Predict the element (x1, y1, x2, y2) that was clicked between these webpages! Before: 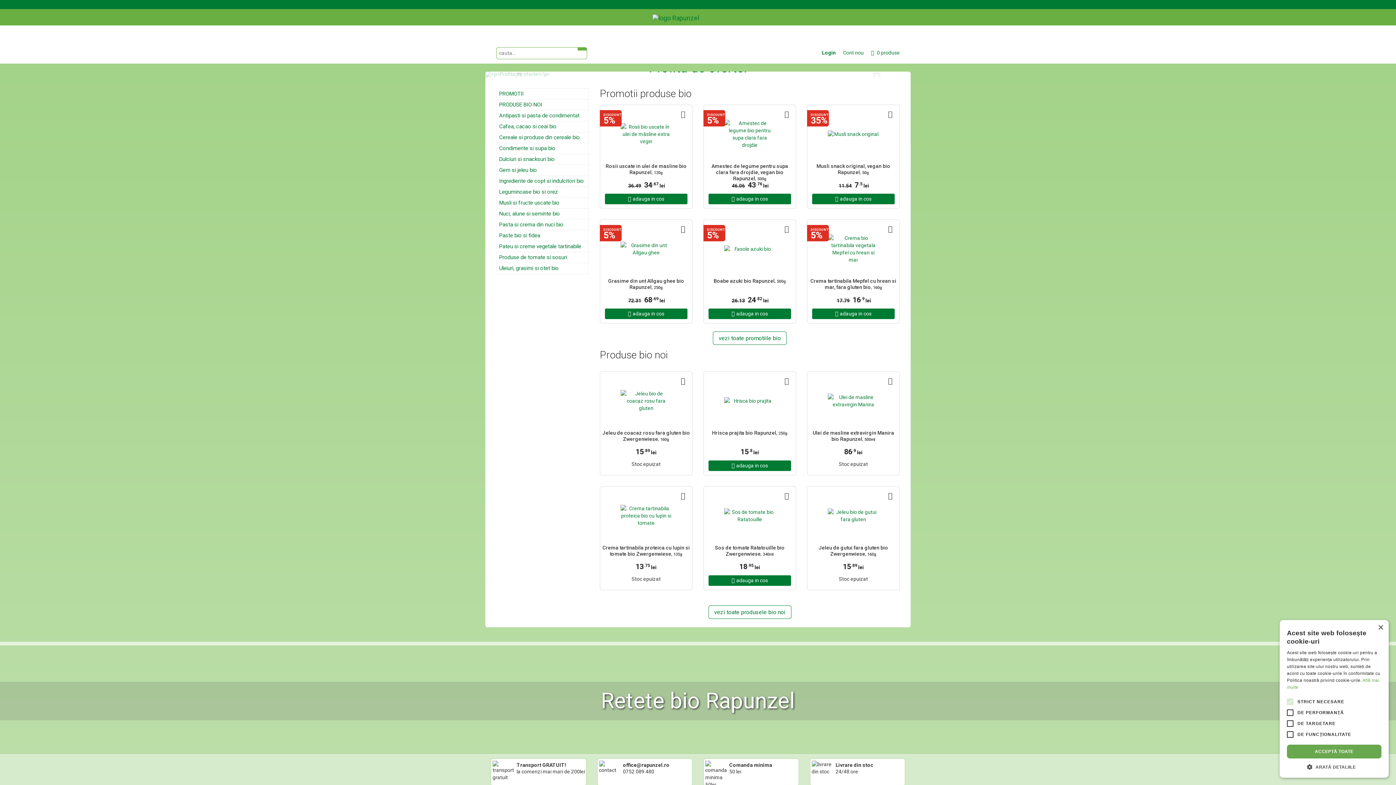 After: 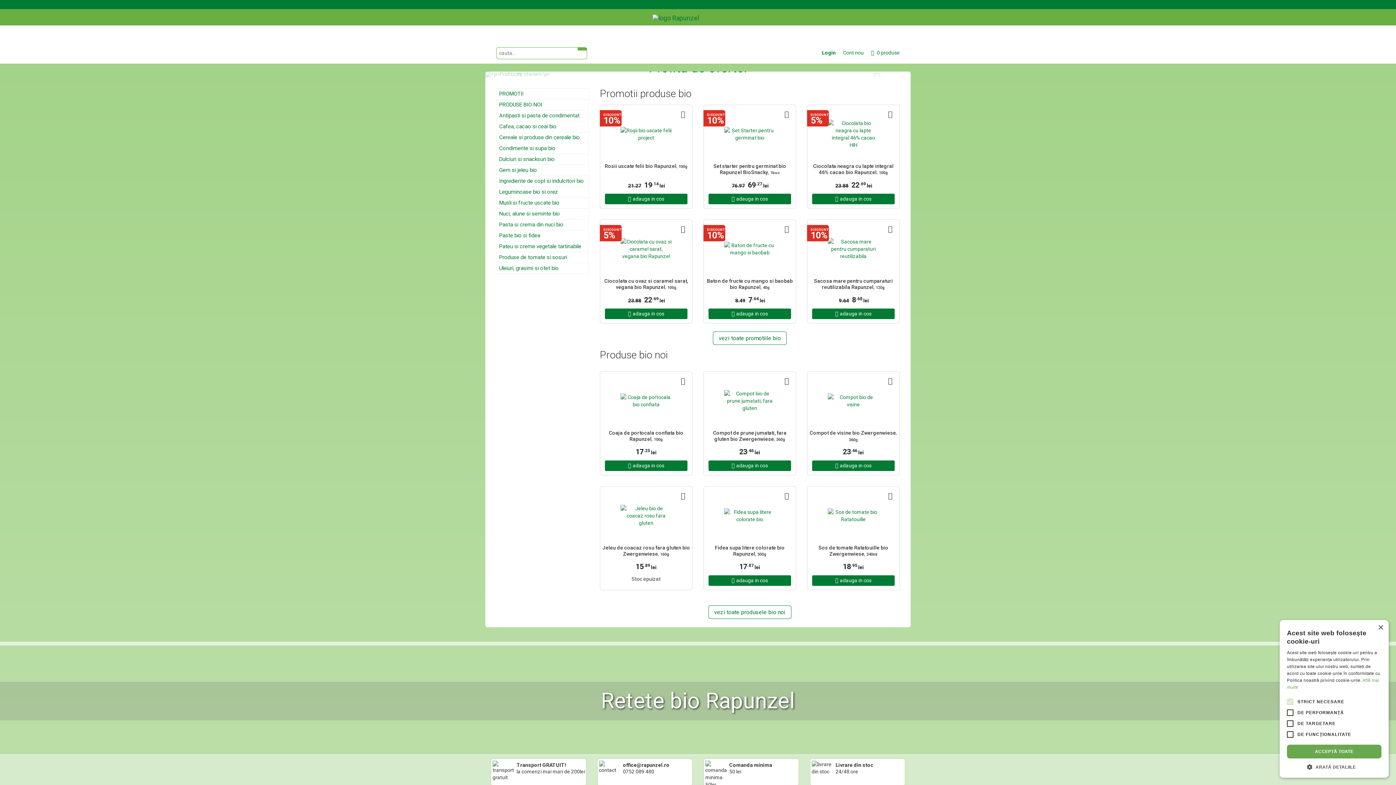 Action: label: Rosii uscate in ulei de masline bio Rapunzel, 120g bbox: (600, 163, 692, 180)